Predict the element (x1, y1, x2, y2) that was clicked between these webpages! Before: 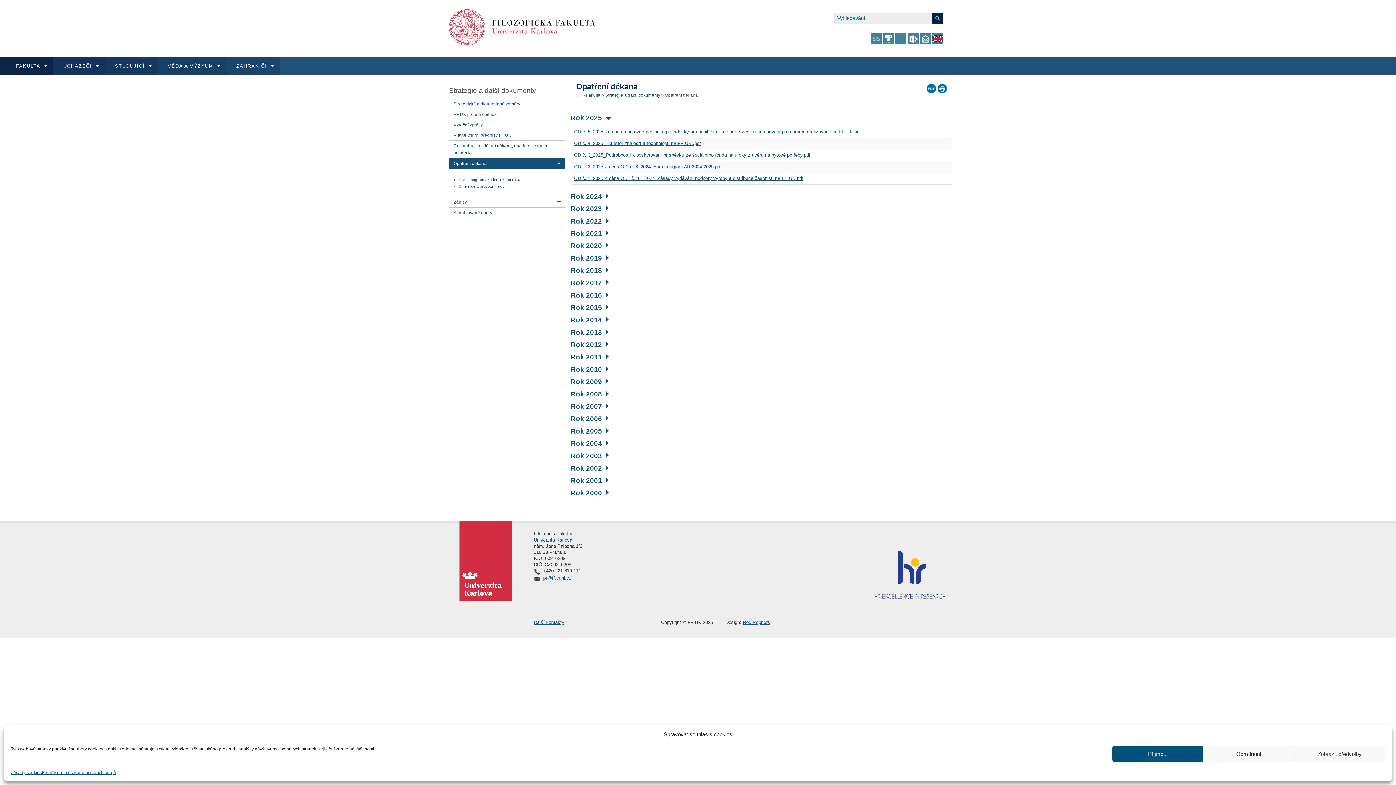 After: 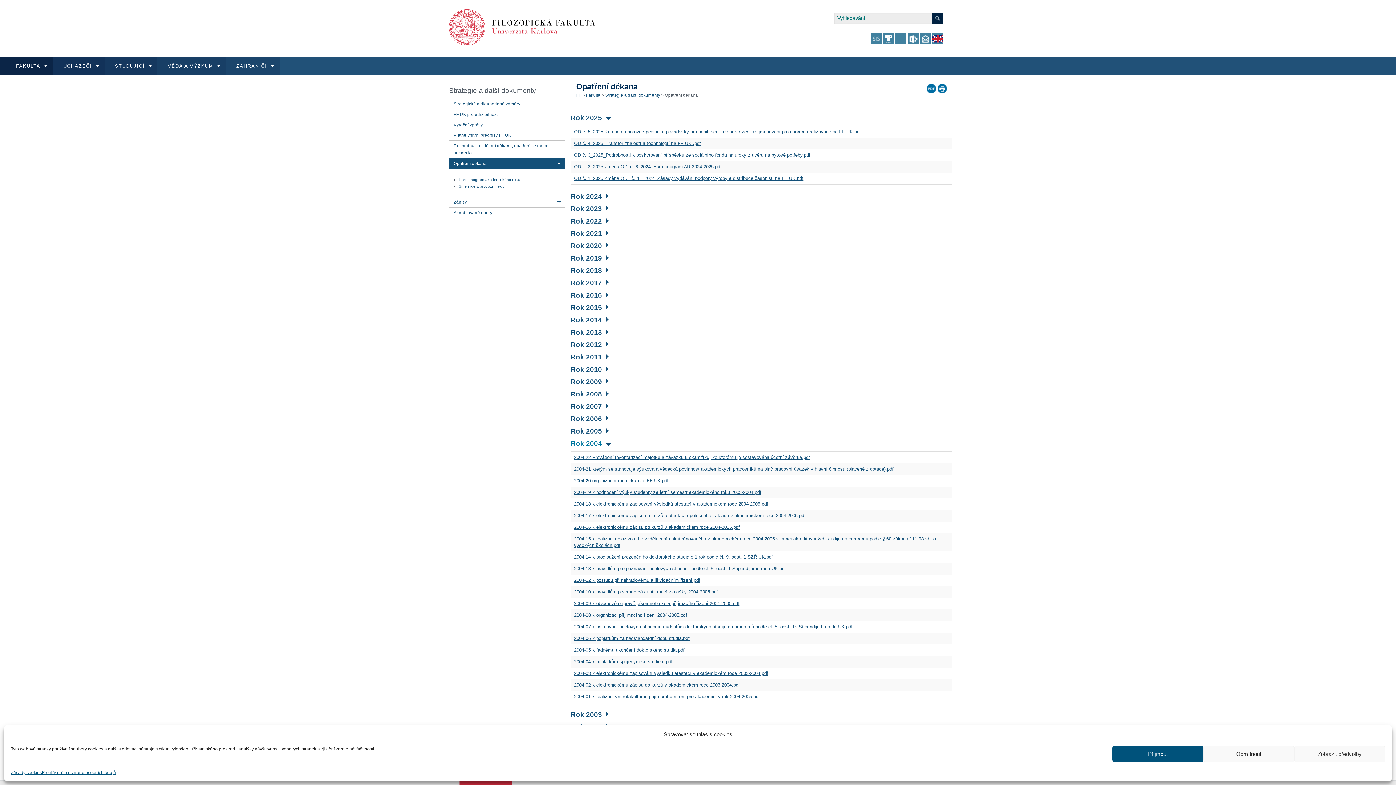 Action: bbox: (570, 440, 608, 447) label: Rok 2004